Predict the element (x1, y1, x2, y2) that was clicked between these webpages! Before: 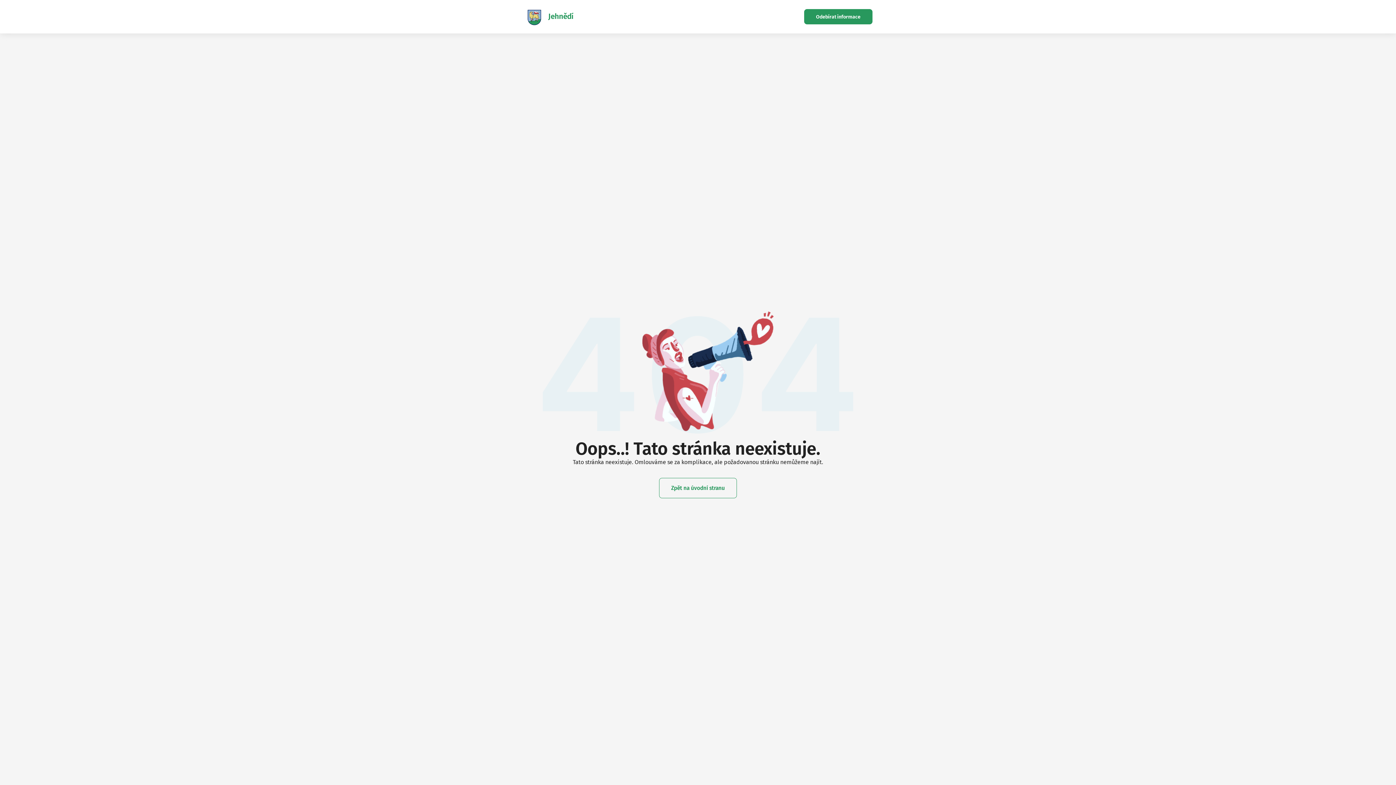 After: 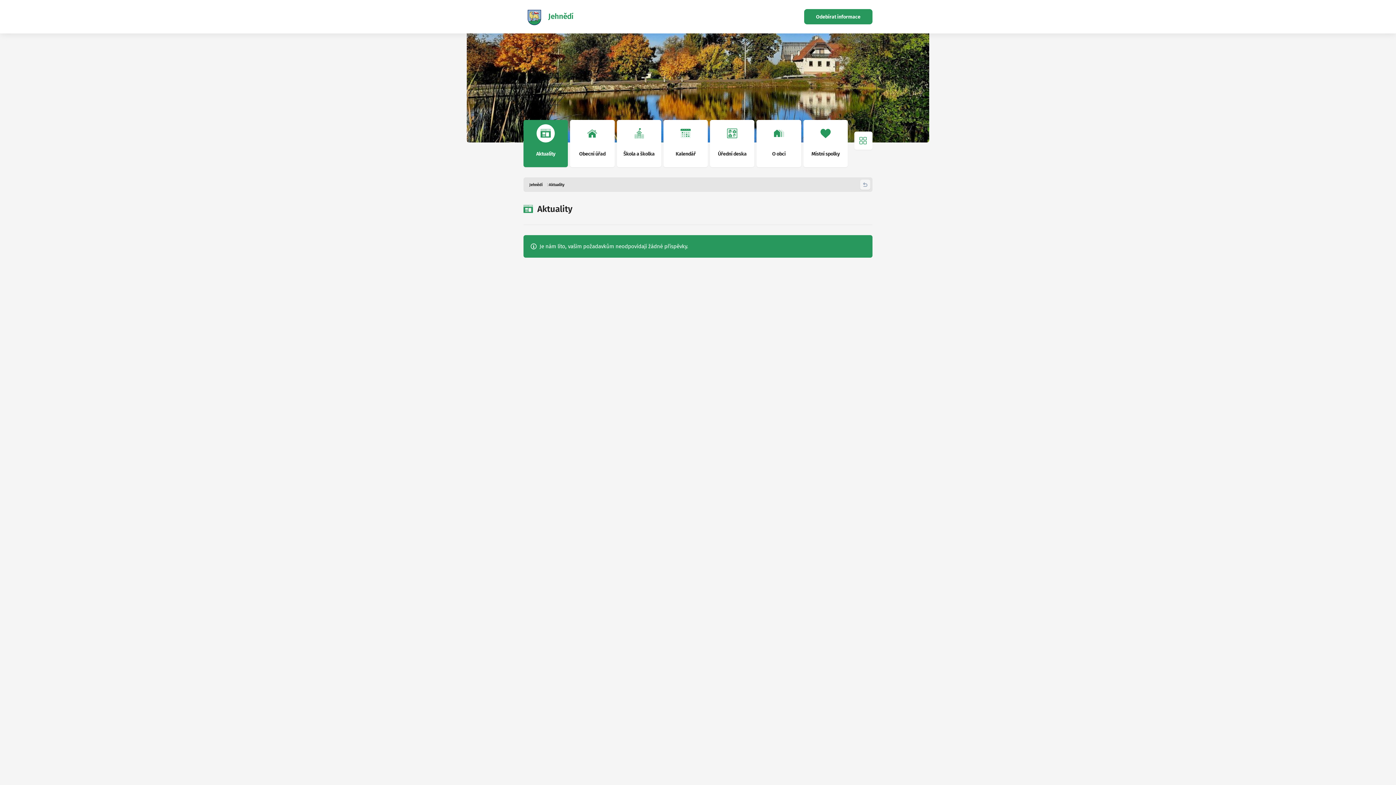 Action: bbox: (523, 5, 573, 27) label: Jehnědí